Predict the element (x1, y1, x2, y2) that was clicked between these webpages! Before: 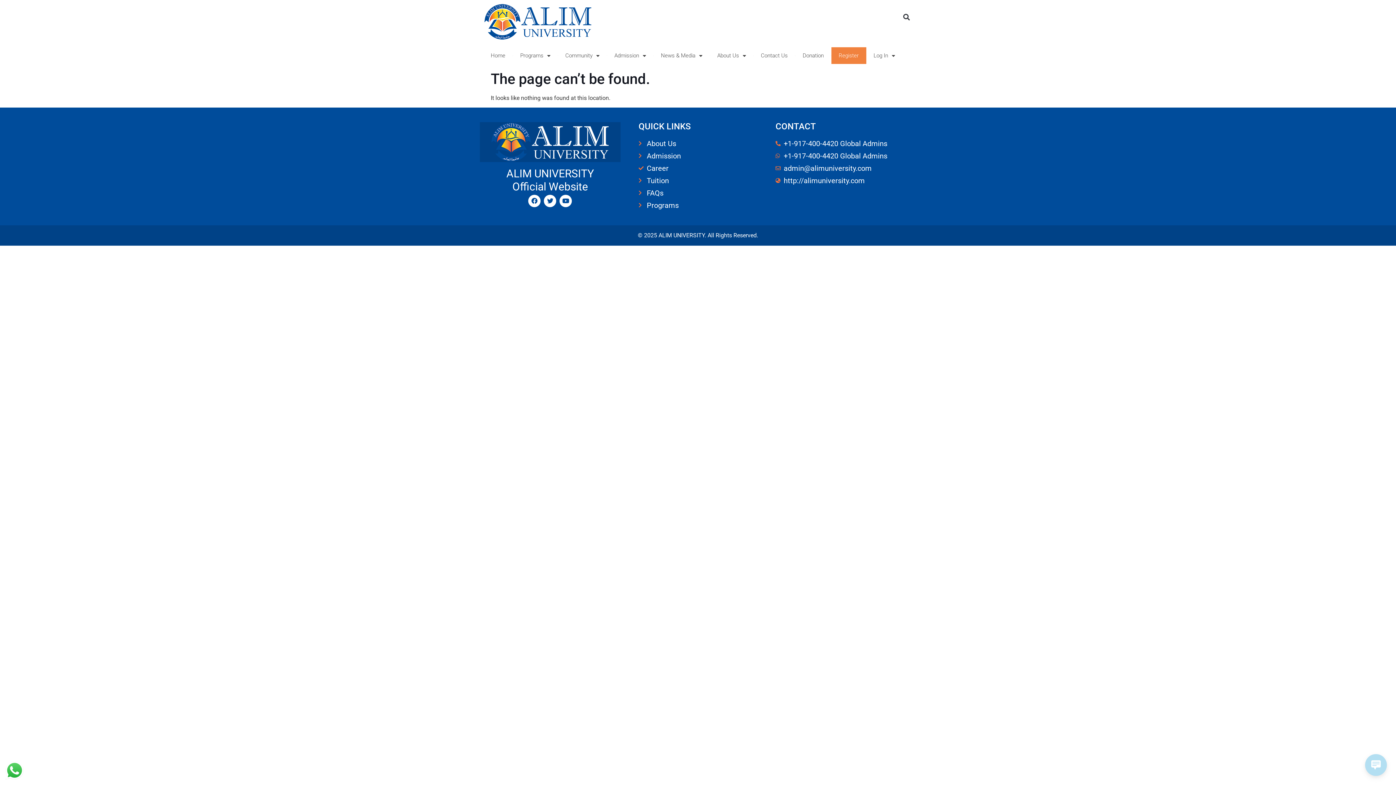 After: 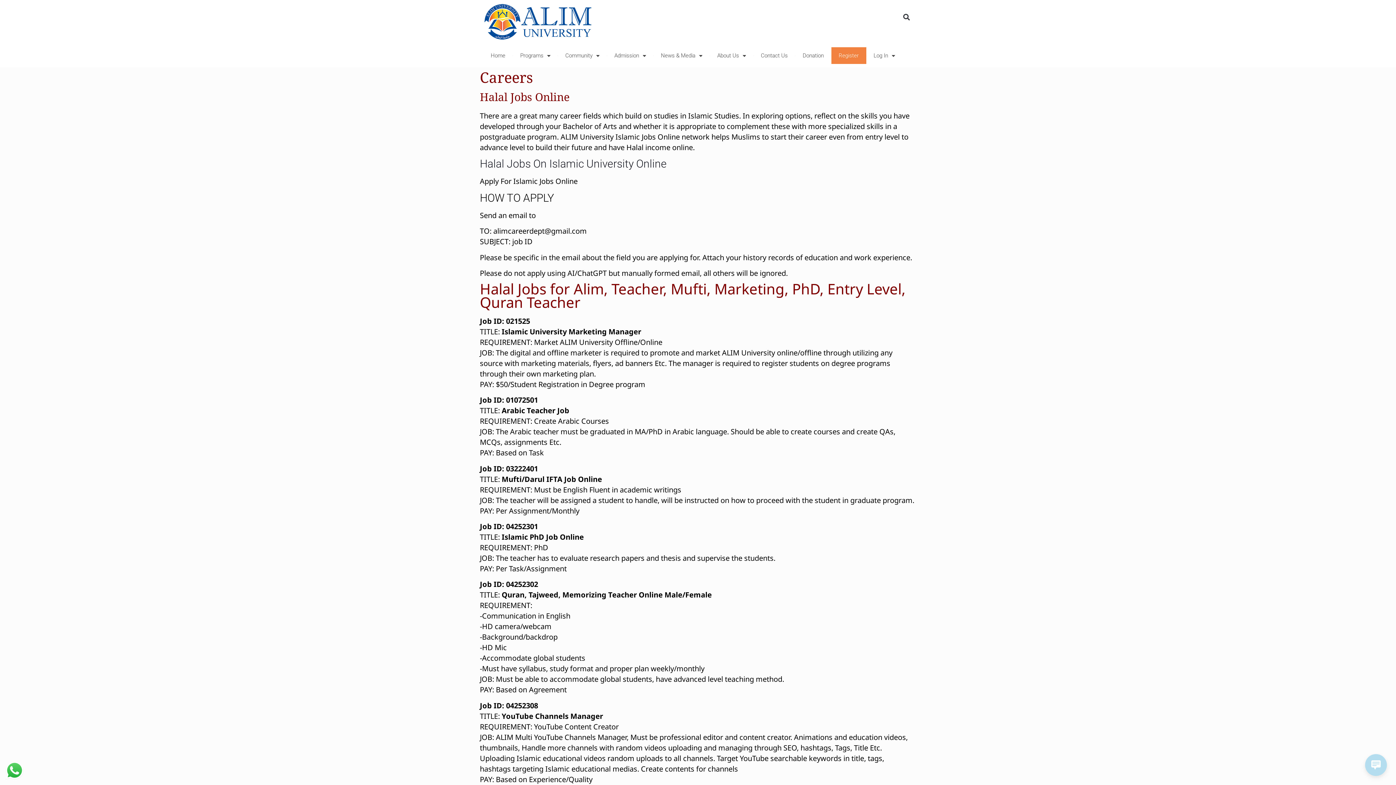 Action: bbox: (638, 163, 757, 173) label: Career